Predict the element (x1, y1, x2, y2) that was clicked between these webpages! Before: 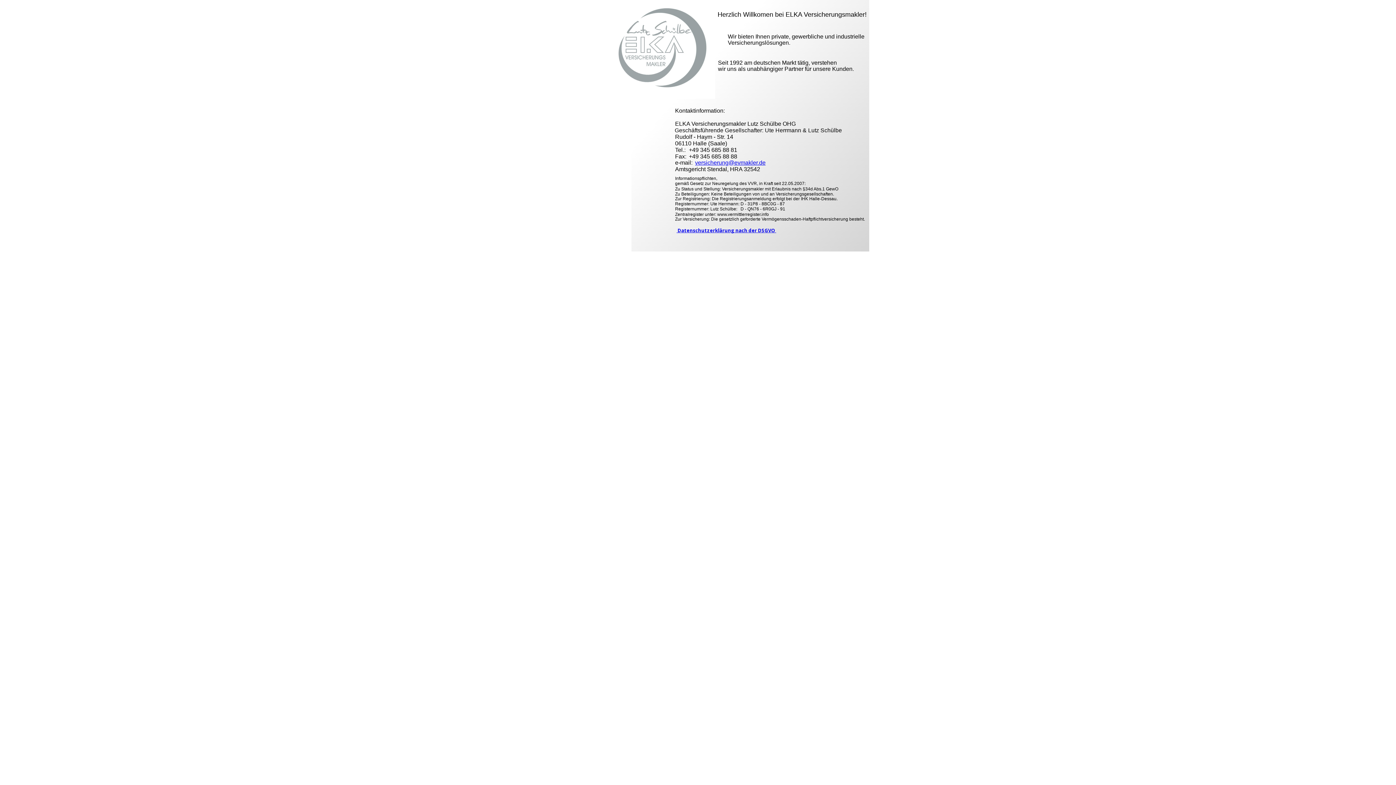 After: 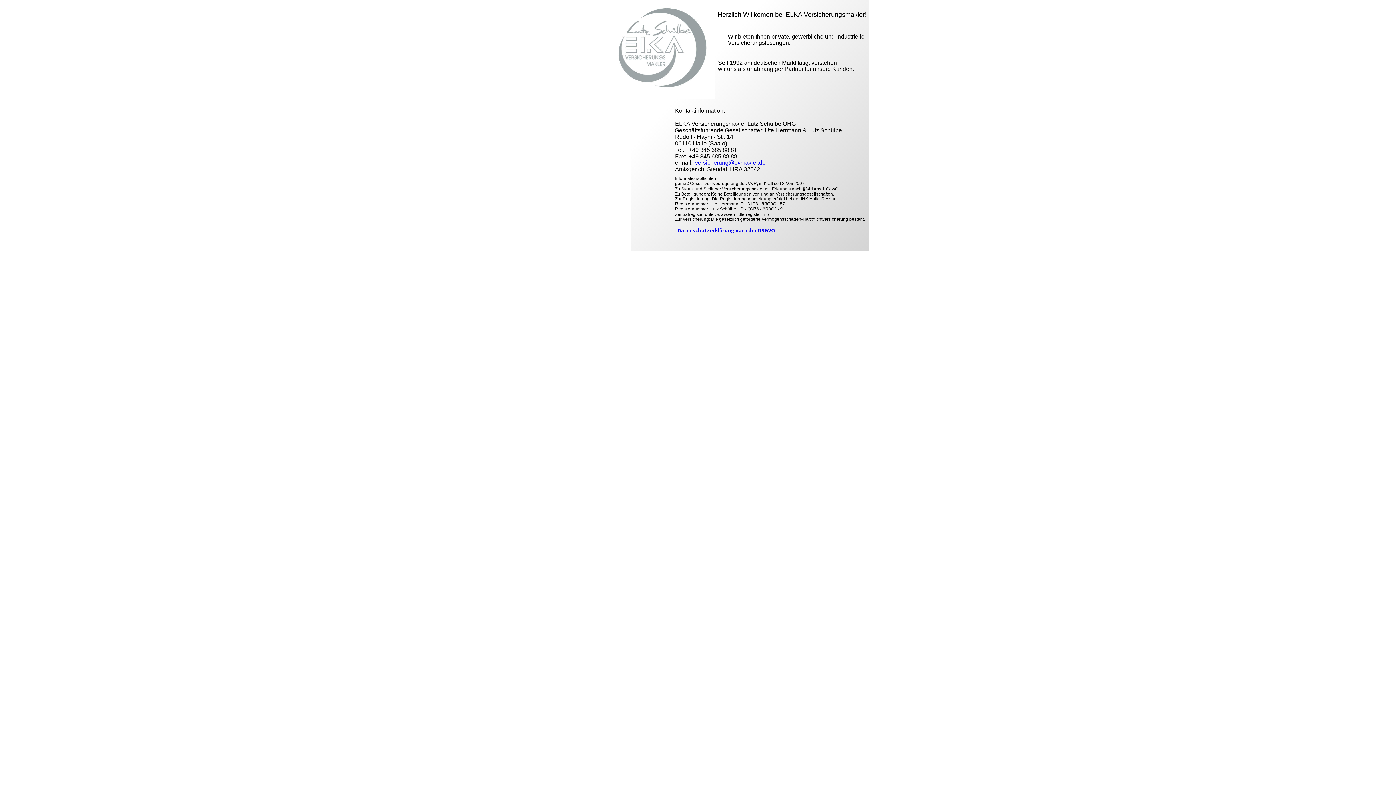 Action: label: versicherung@evmakler.de bbox: (695, 159, 765, 165)